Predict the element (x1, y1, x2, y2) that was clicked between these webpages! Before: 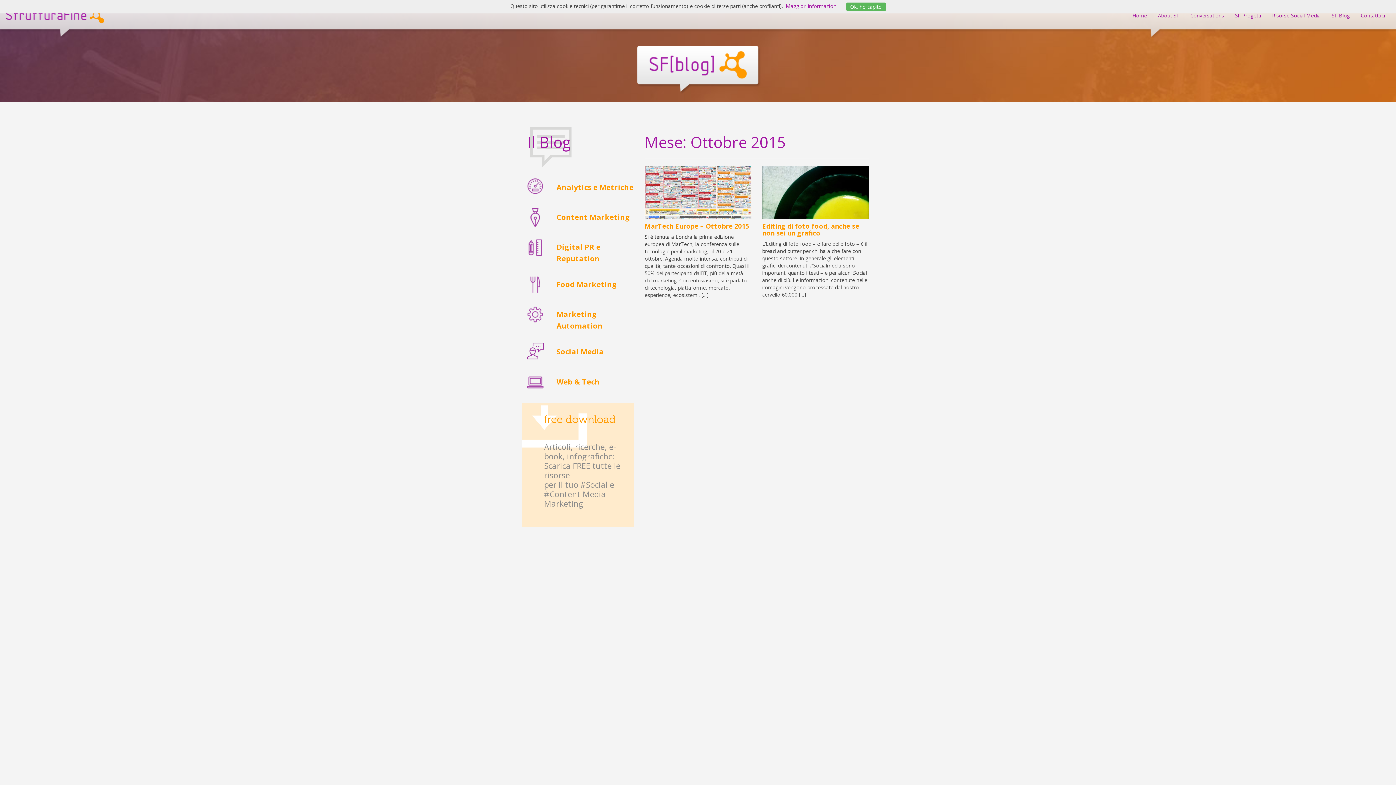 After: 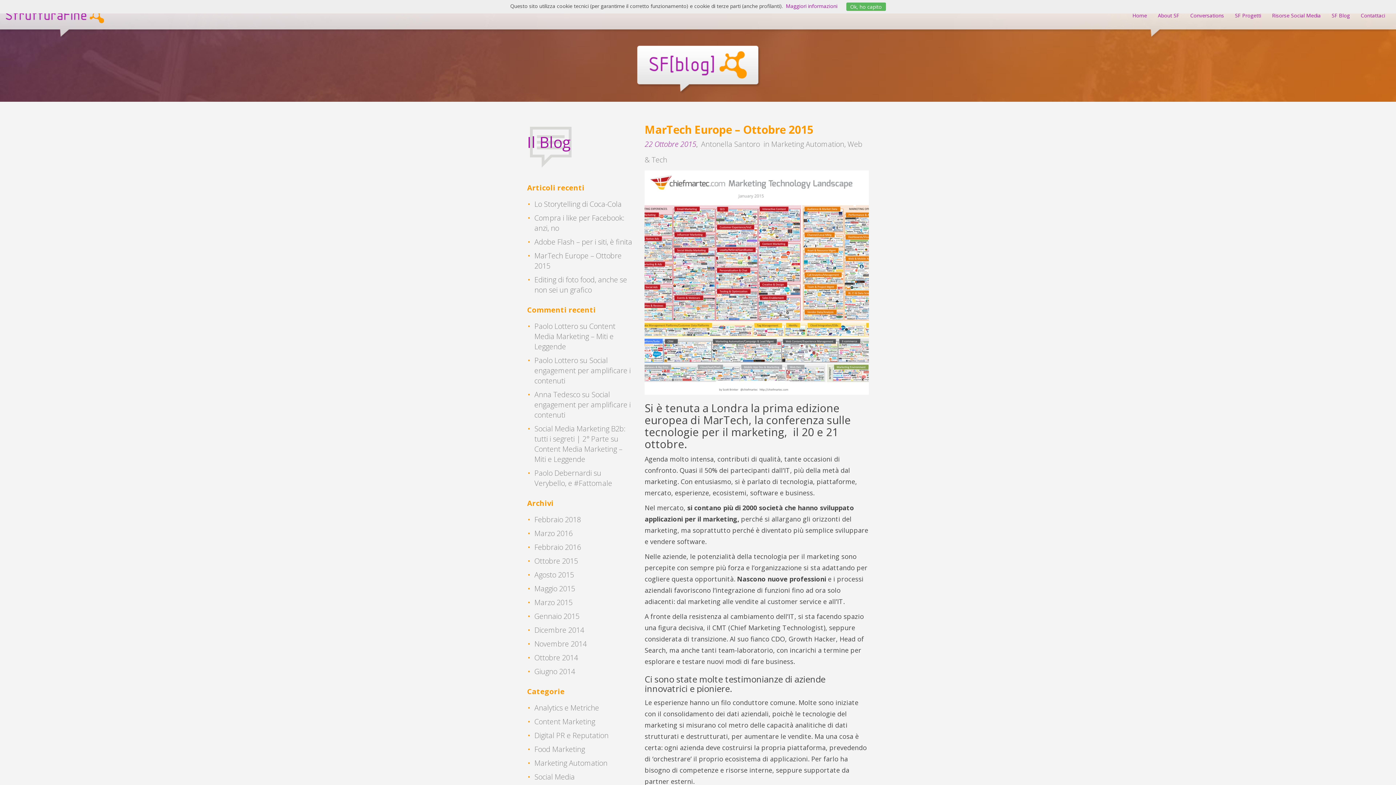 Action: label: MarTech Europe – Ottobre 2015 bbox: (644, 221, 749, 230)